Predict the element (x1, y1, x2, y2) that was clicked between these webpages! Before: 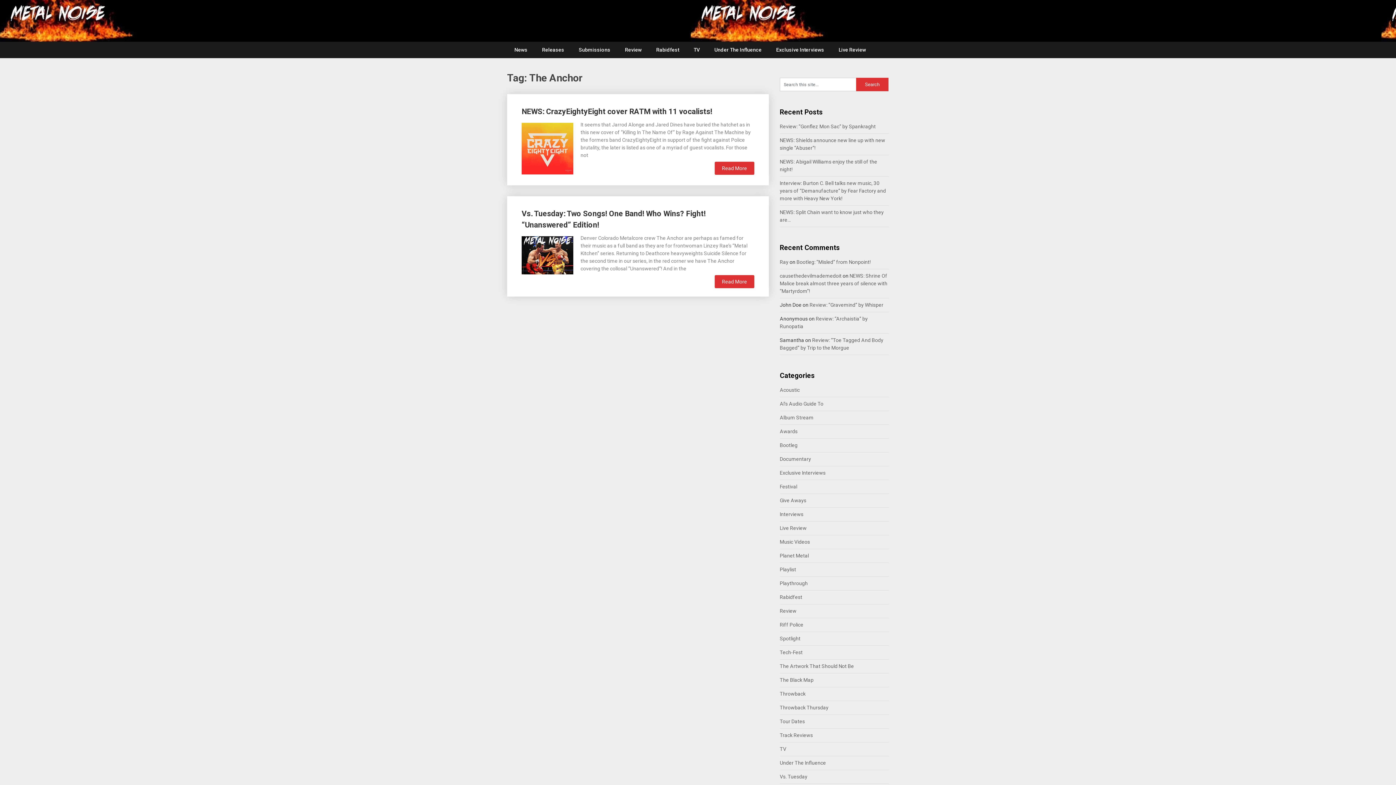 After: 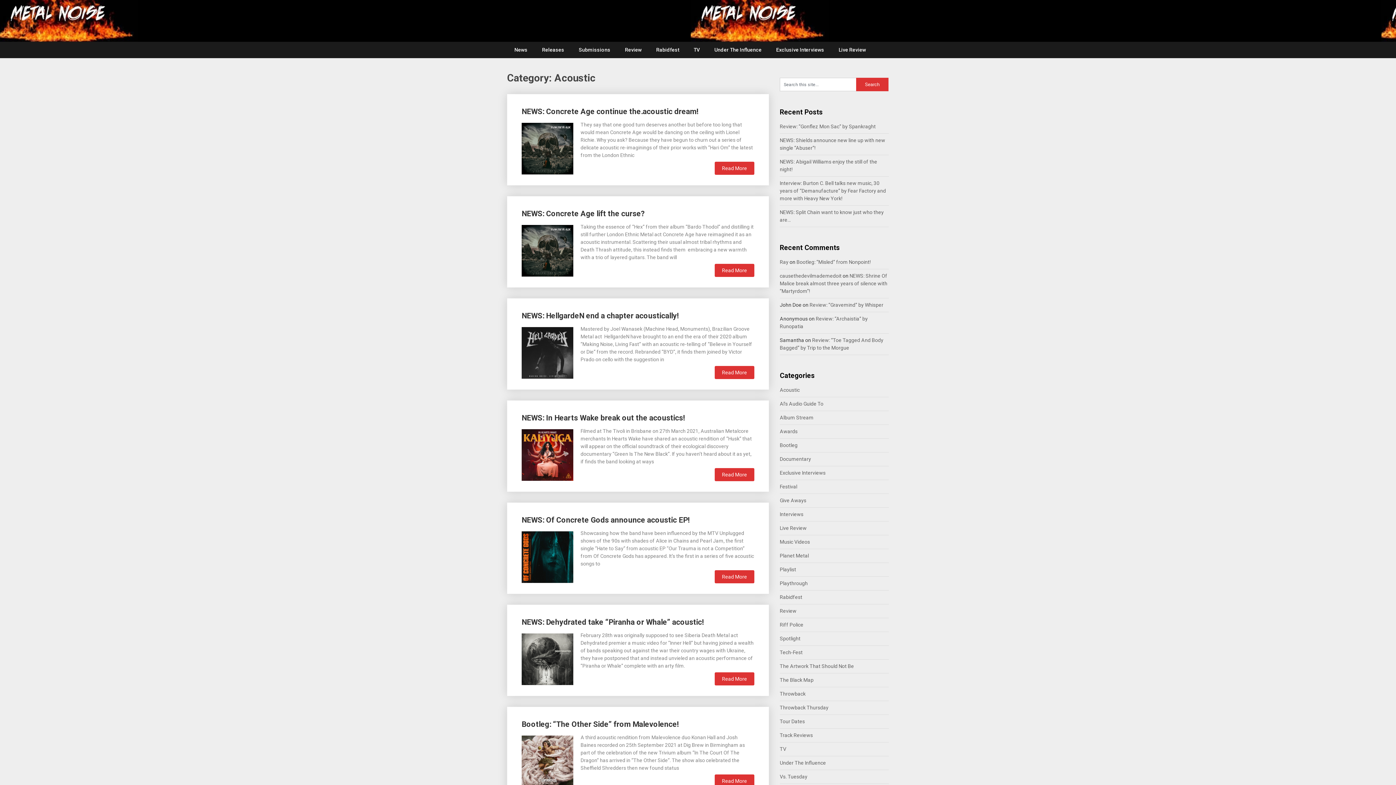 Action: label: Acoustic bbox: (780, 387, 800, 393)